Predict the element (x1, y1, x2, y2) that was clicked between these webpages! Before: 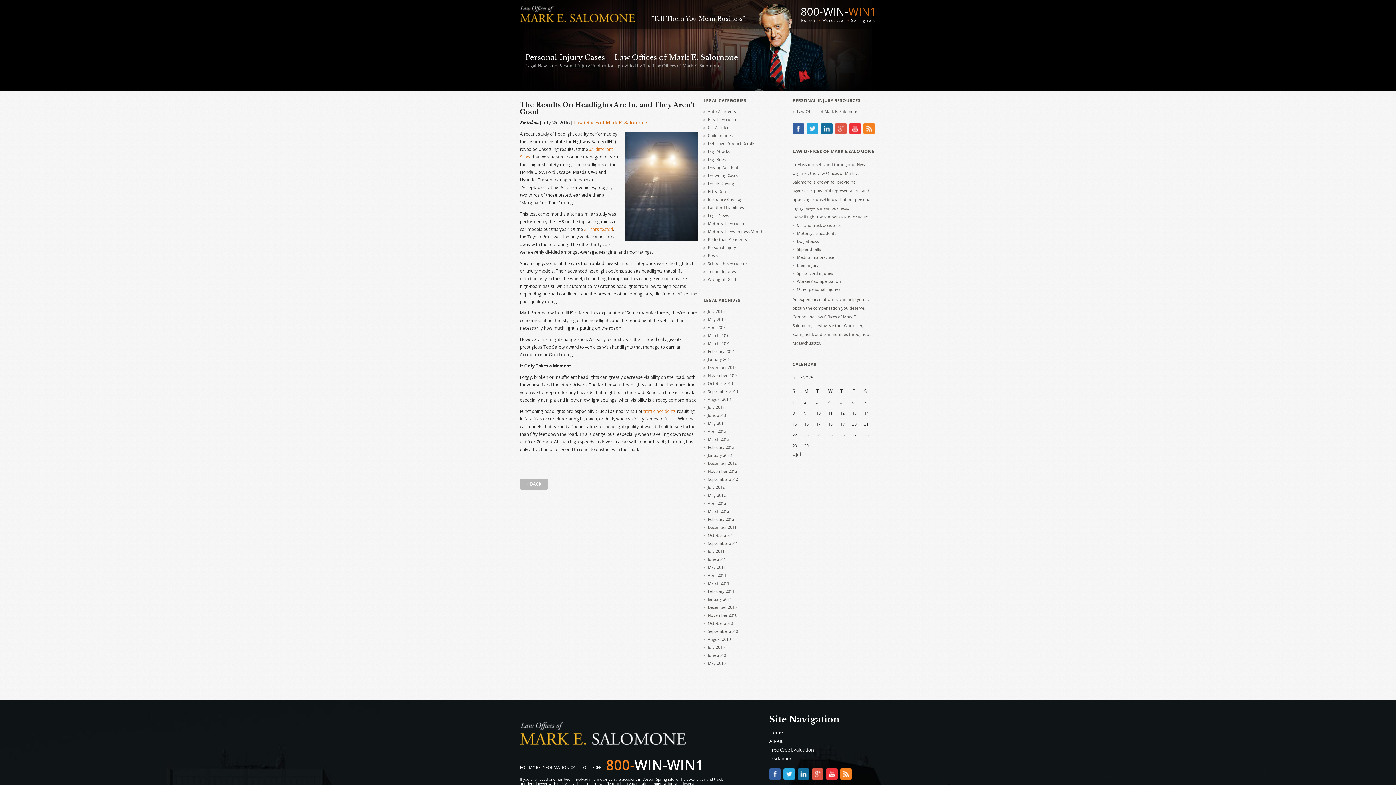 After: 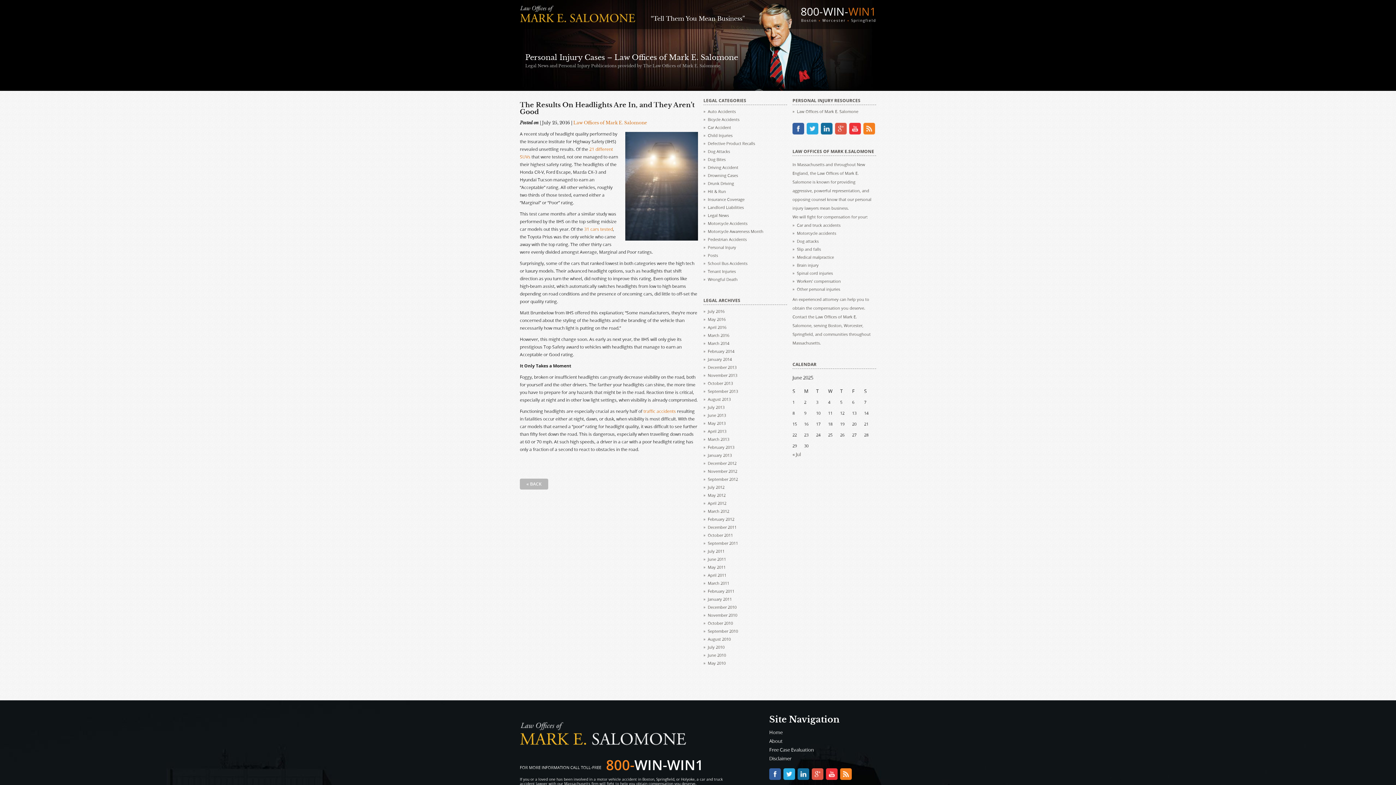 Action: label: facebook bbox: (792, 122, 804, 134)